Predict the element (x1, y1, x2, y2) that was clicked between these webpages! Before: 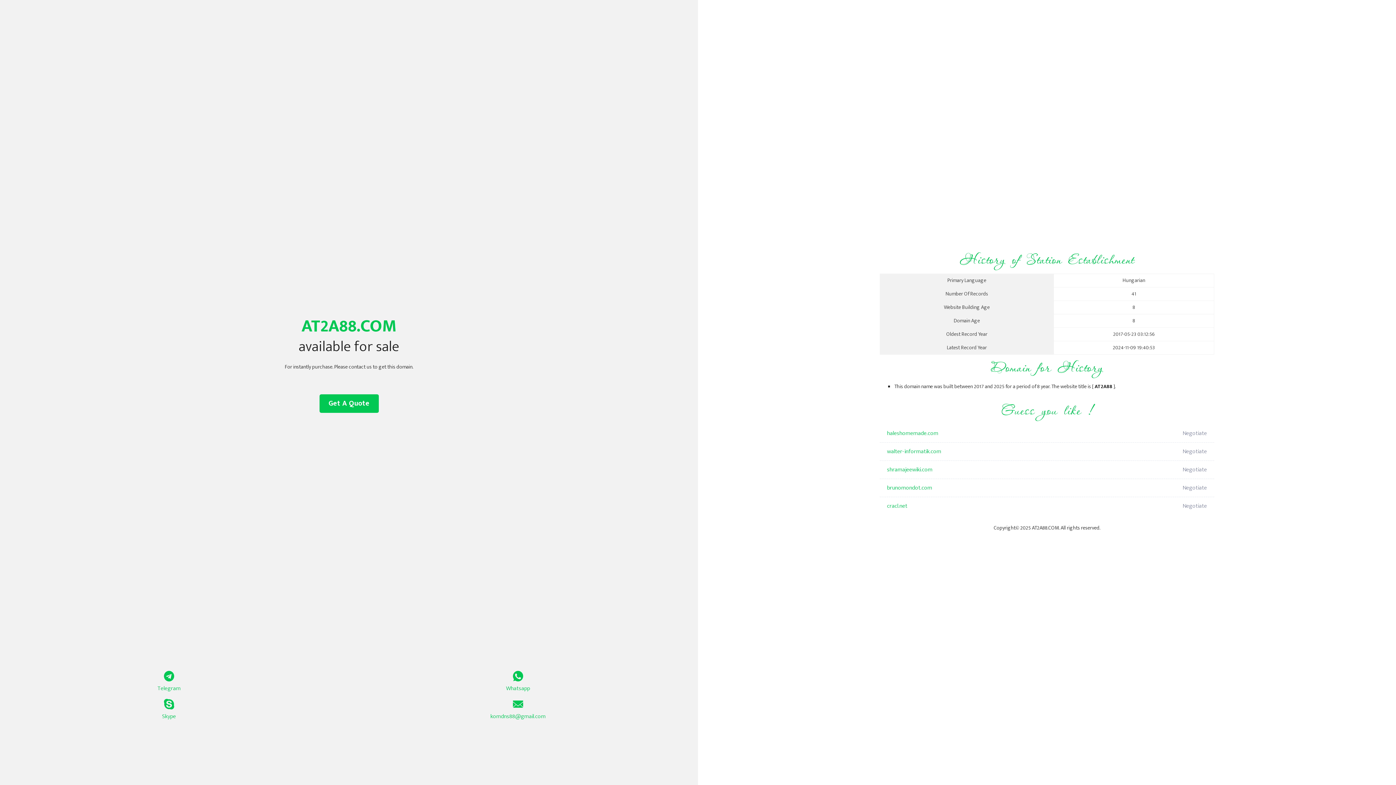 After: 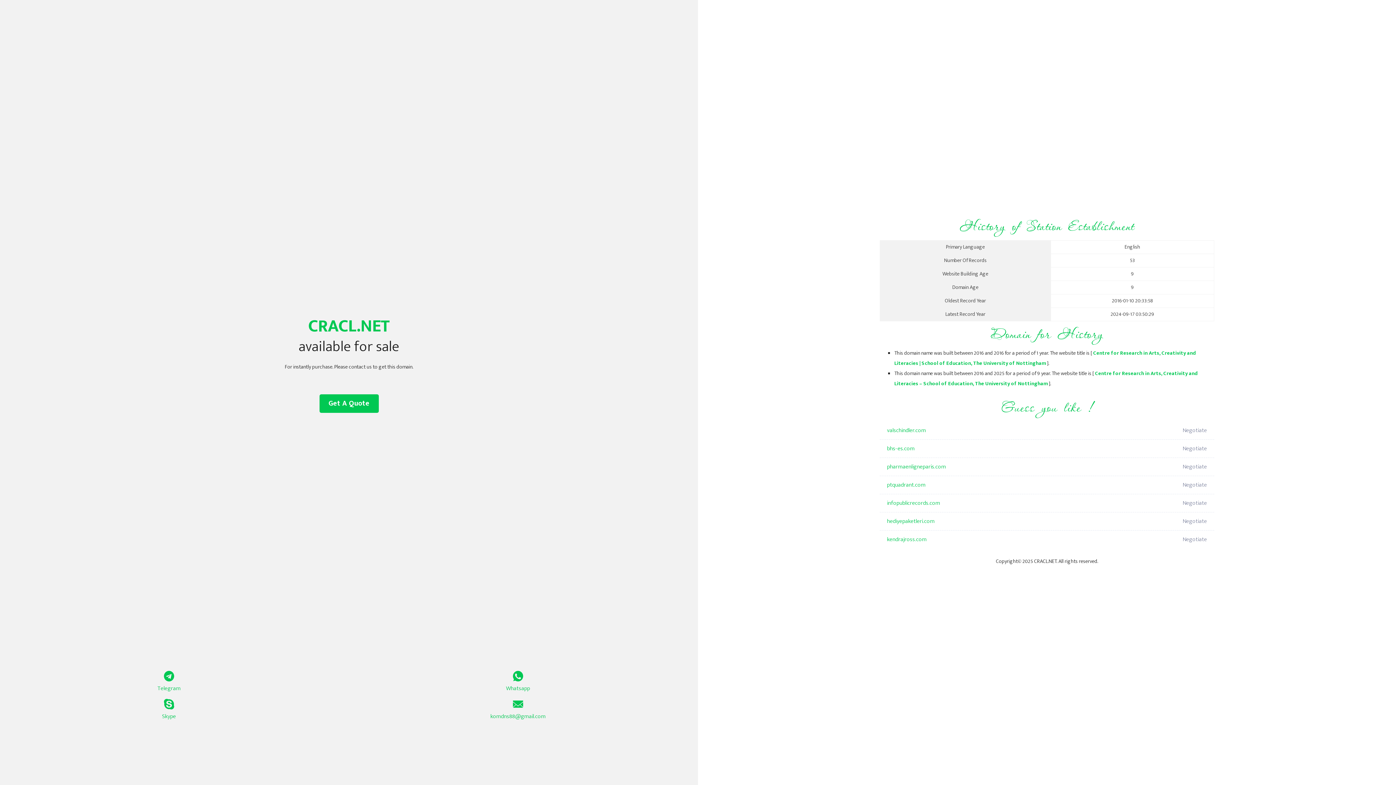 Action: label: cracl.net bbox: (887, 497, 1098, 515)